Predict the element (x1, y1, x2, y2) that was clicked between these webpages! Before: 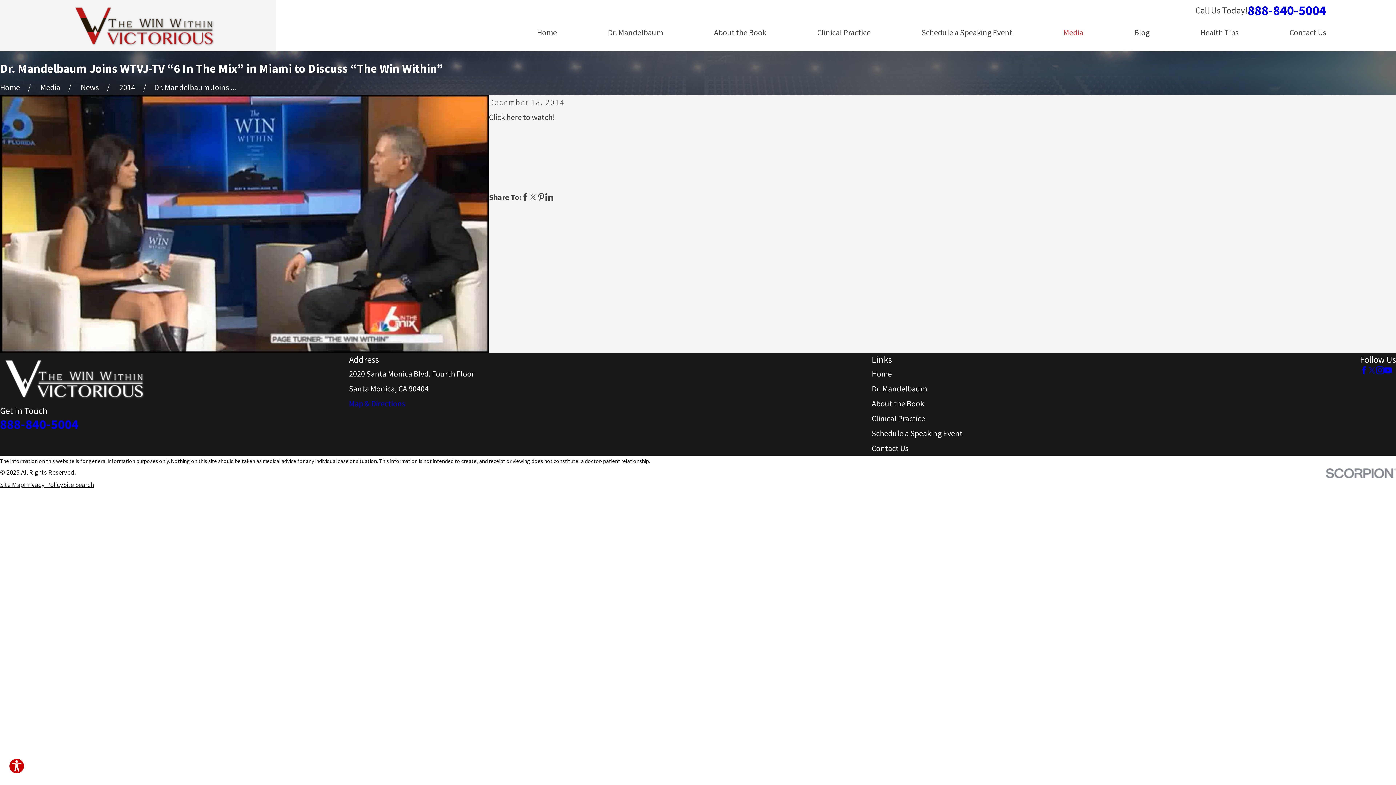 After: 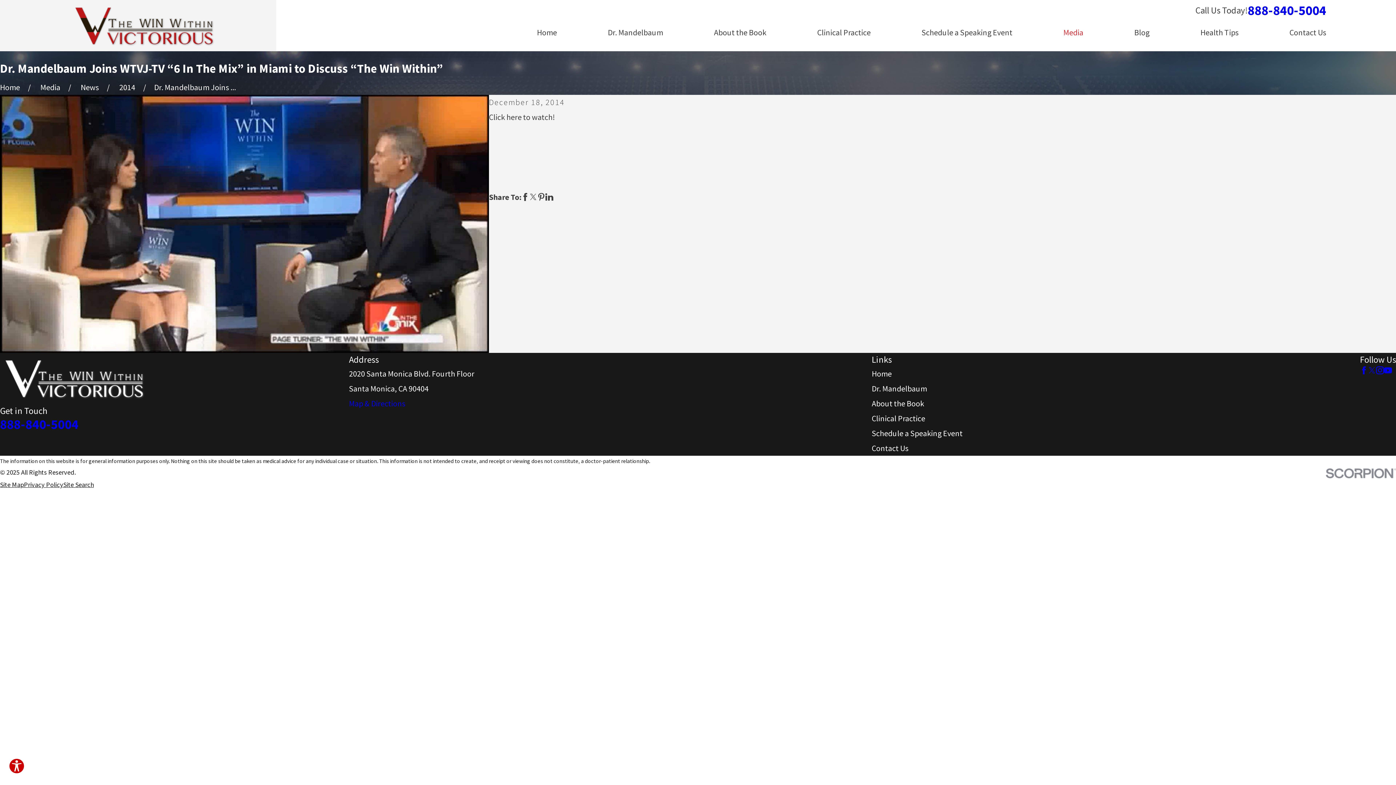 Action: label: Twitter bbox: (1368, 366, 1376, 374)